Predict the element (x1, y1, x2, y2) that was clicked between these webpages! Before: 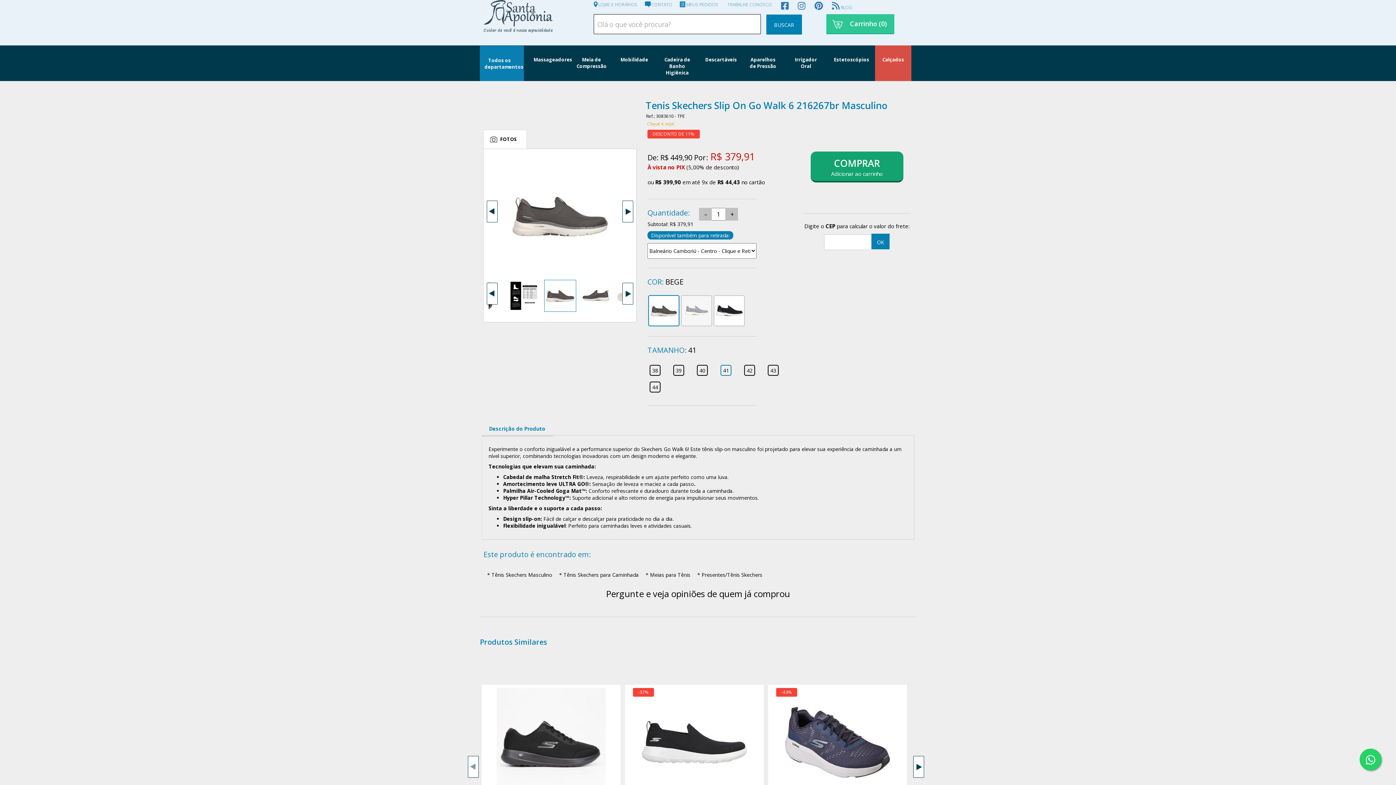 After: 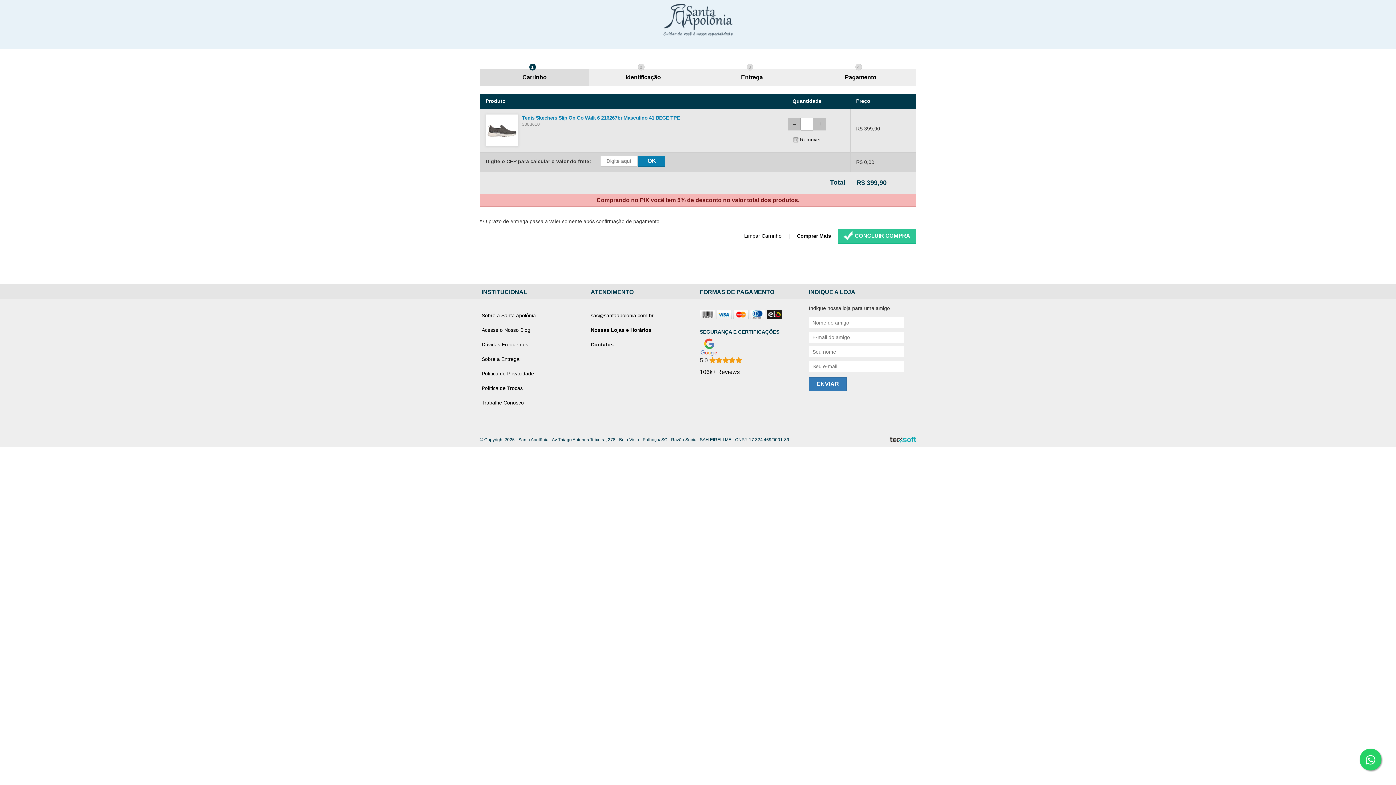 Action: label: COMPRAR

Adicionar ao carrinho bbox: (803, 151, 910, 182)